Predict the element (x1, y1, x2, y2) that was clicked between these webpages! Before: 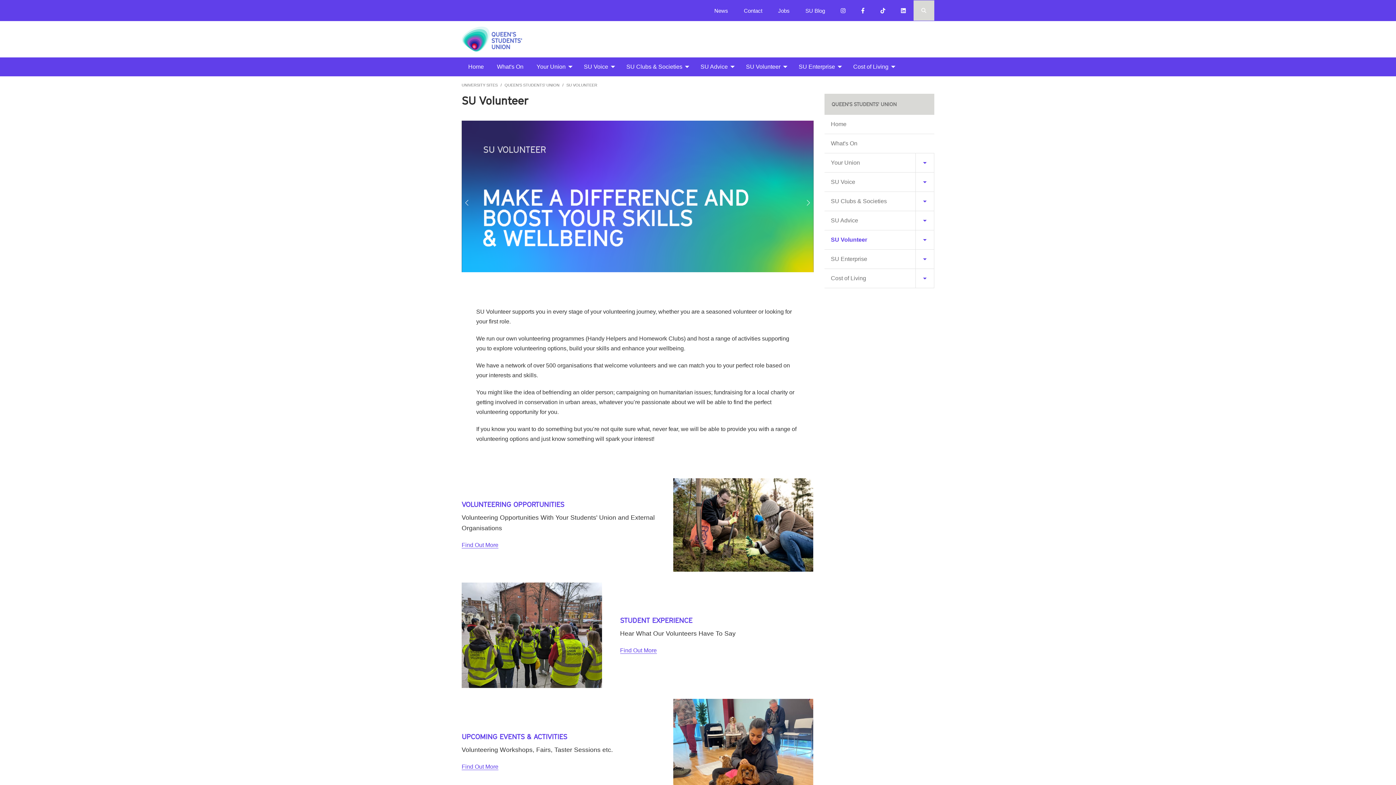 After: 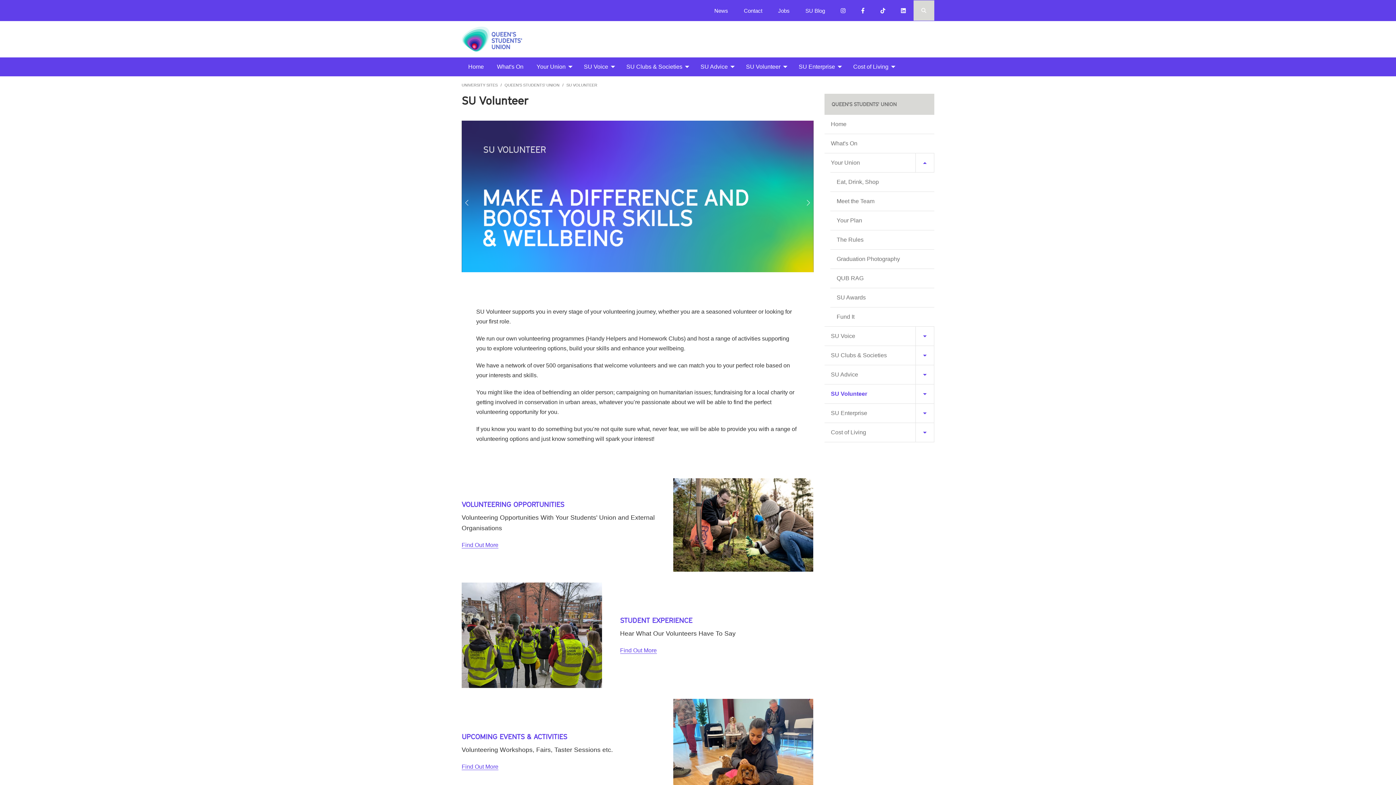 Action: label: Toggle menu bbox: (915, 153, 934, 172)